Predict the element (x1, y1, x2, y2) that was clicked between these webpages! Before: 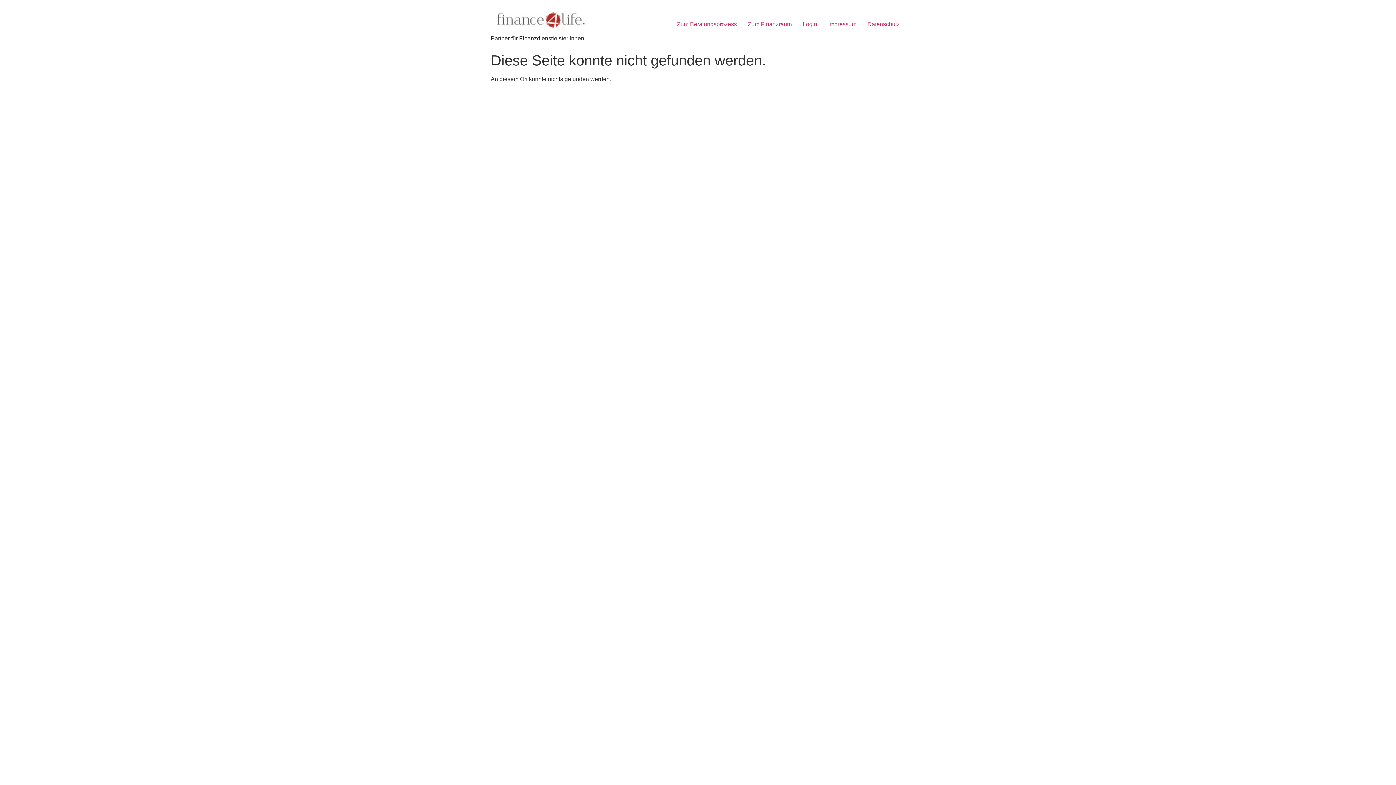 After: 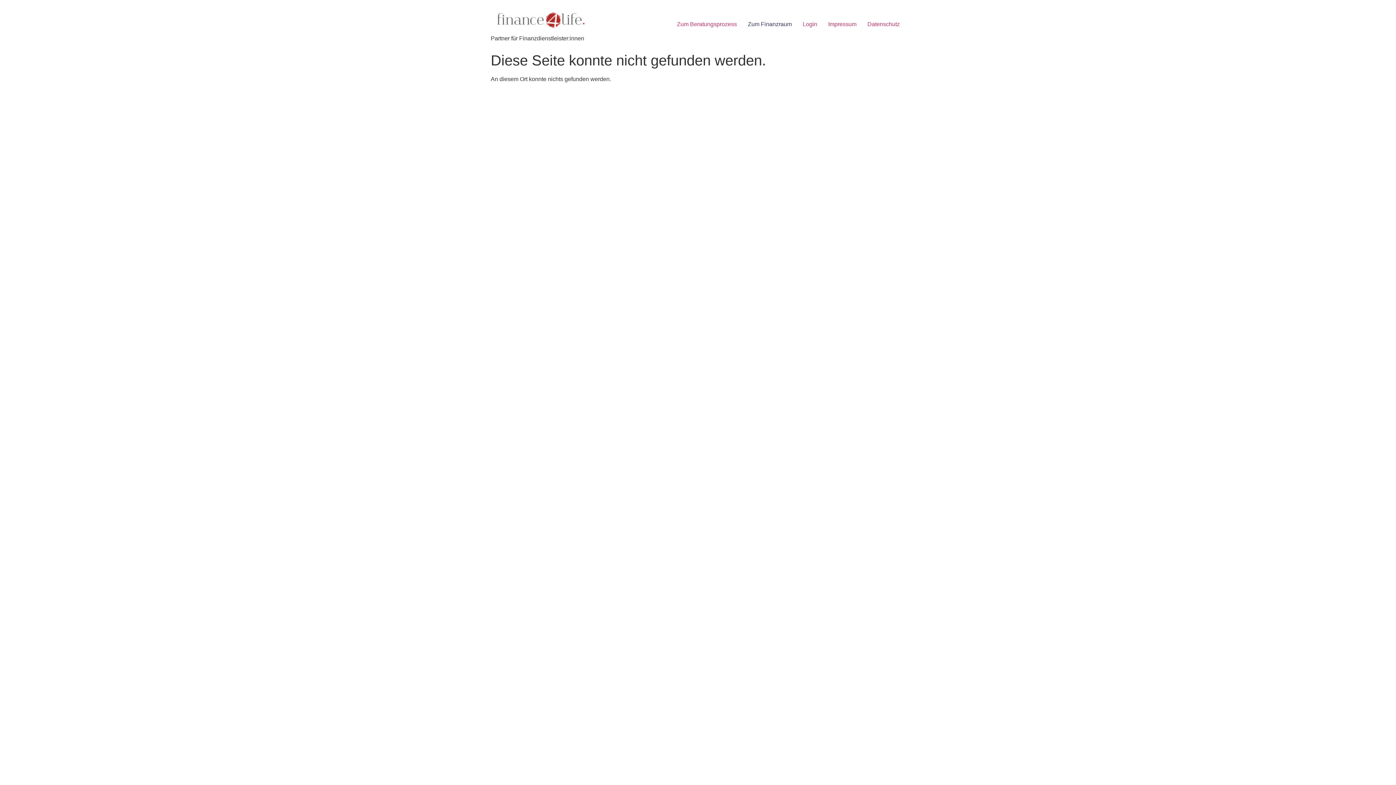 Action: bbox: (742, 17, 797, 31) label: Zum Finanzraum